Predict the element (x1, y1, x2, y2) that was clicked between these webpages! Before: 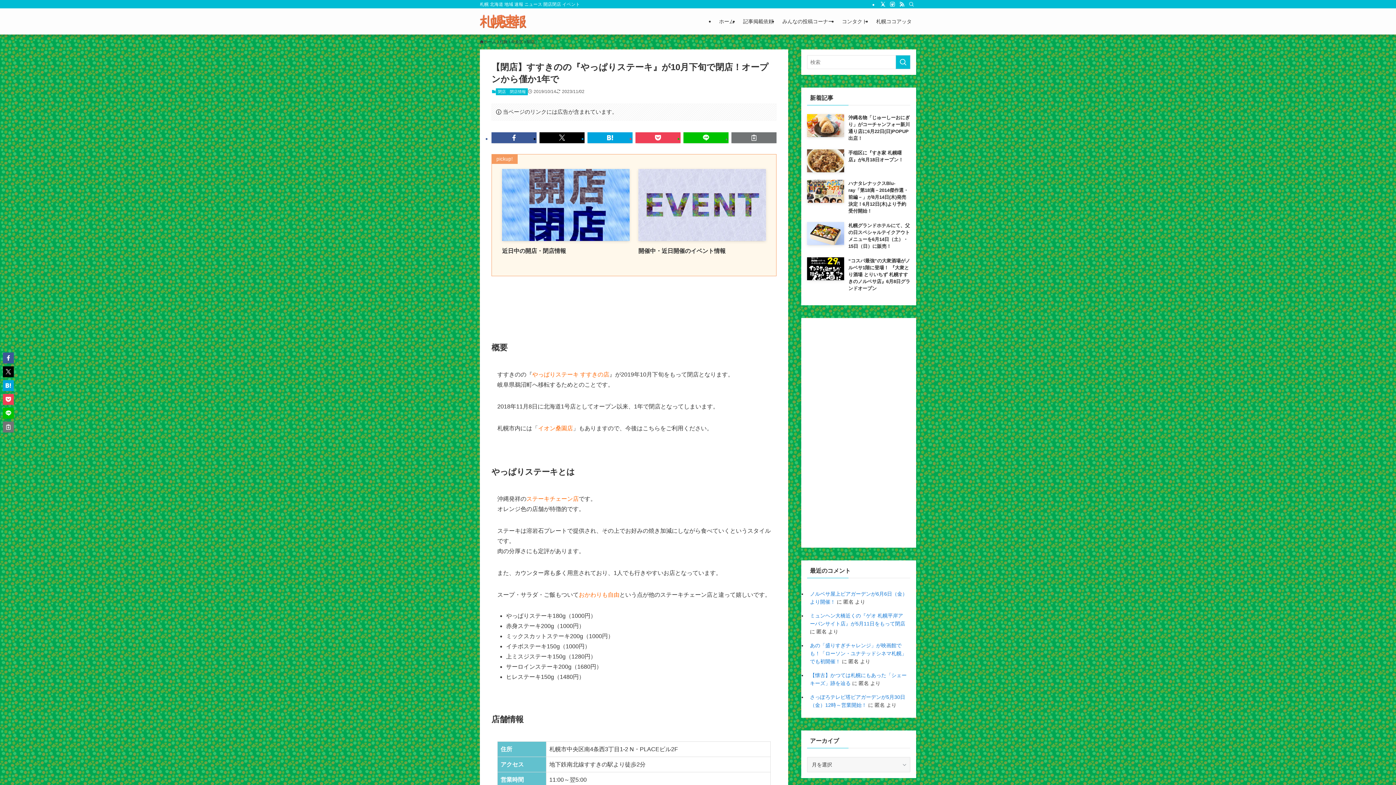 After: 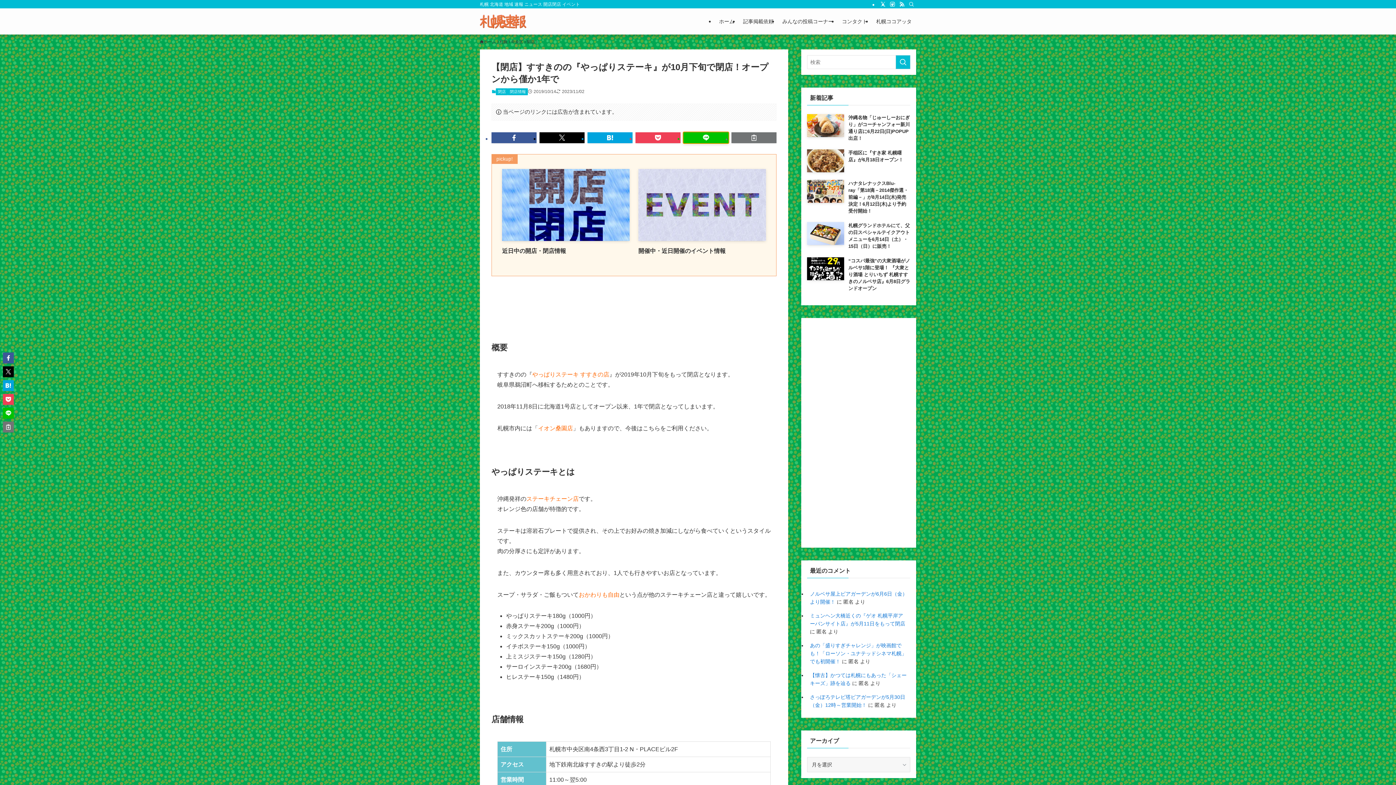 Action: bbox: (683, 132, 728, 143)